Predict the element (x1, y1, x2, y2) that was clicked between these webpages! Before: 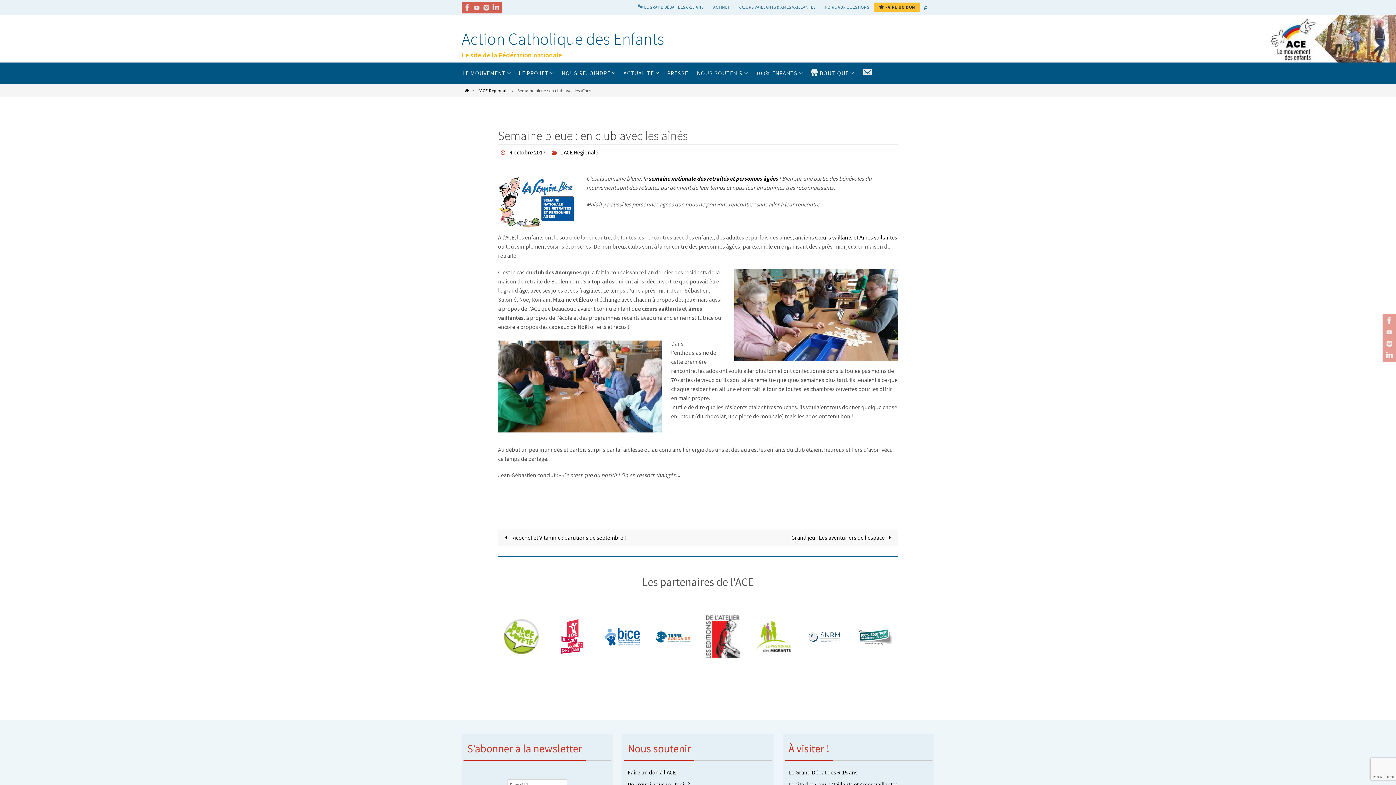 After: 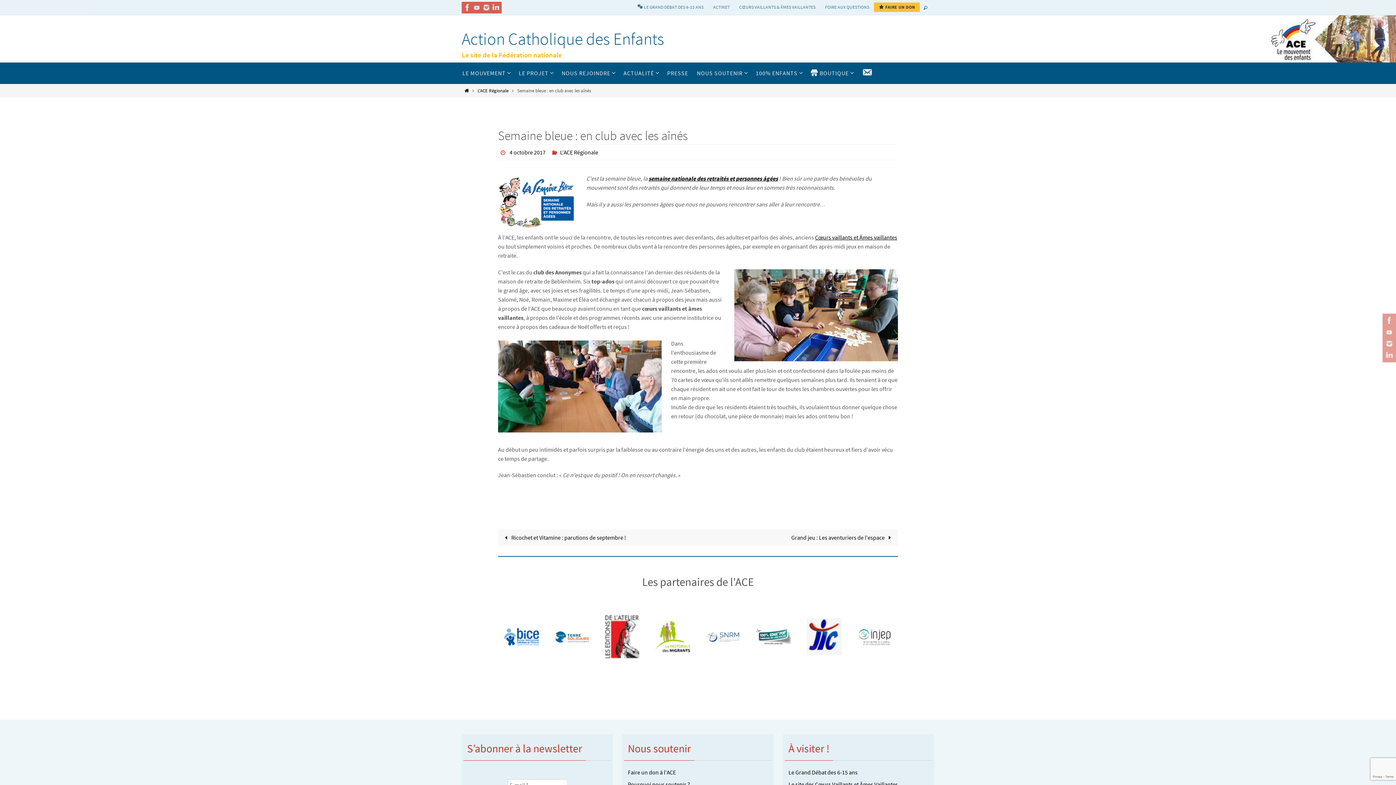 Action: label: 4 octobre 2017 bbox: (509, 148, 545, 156)